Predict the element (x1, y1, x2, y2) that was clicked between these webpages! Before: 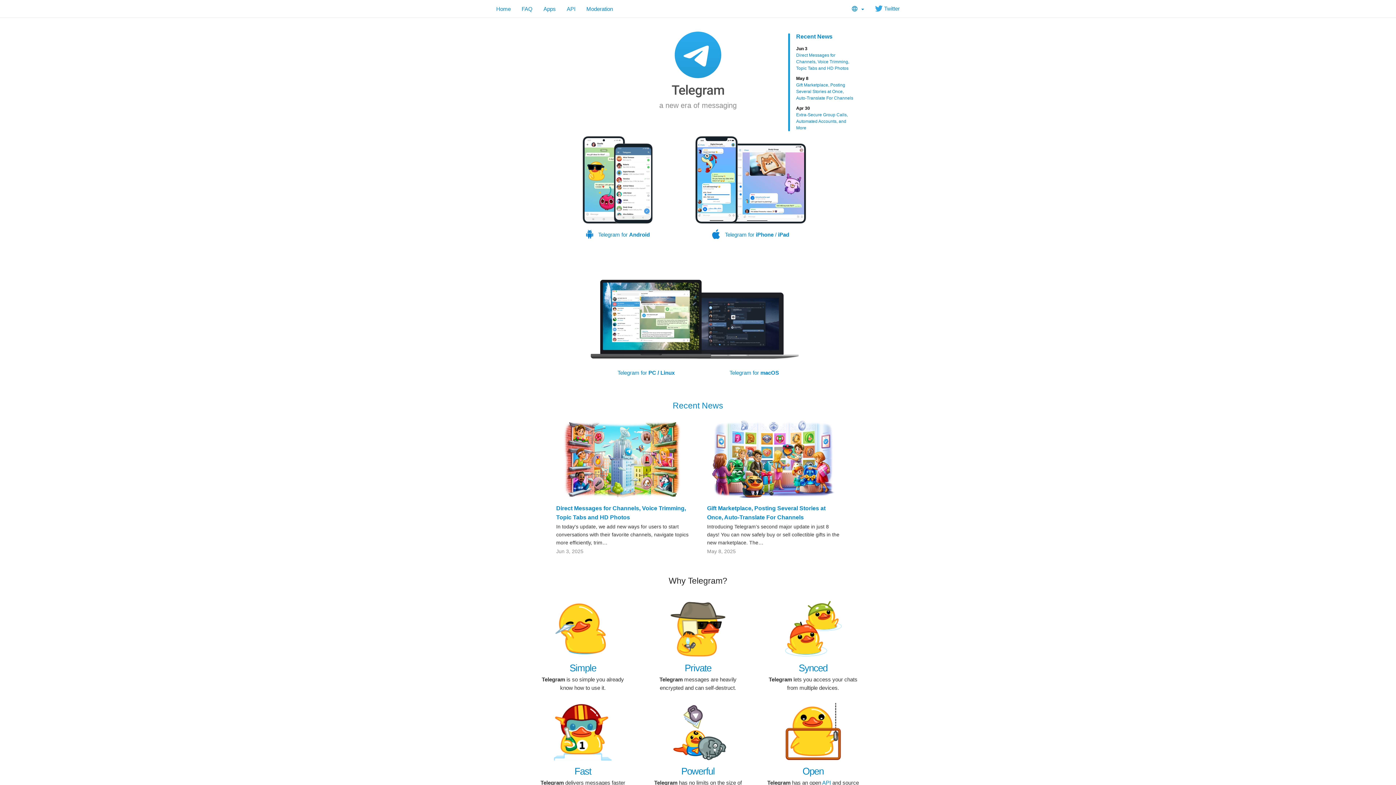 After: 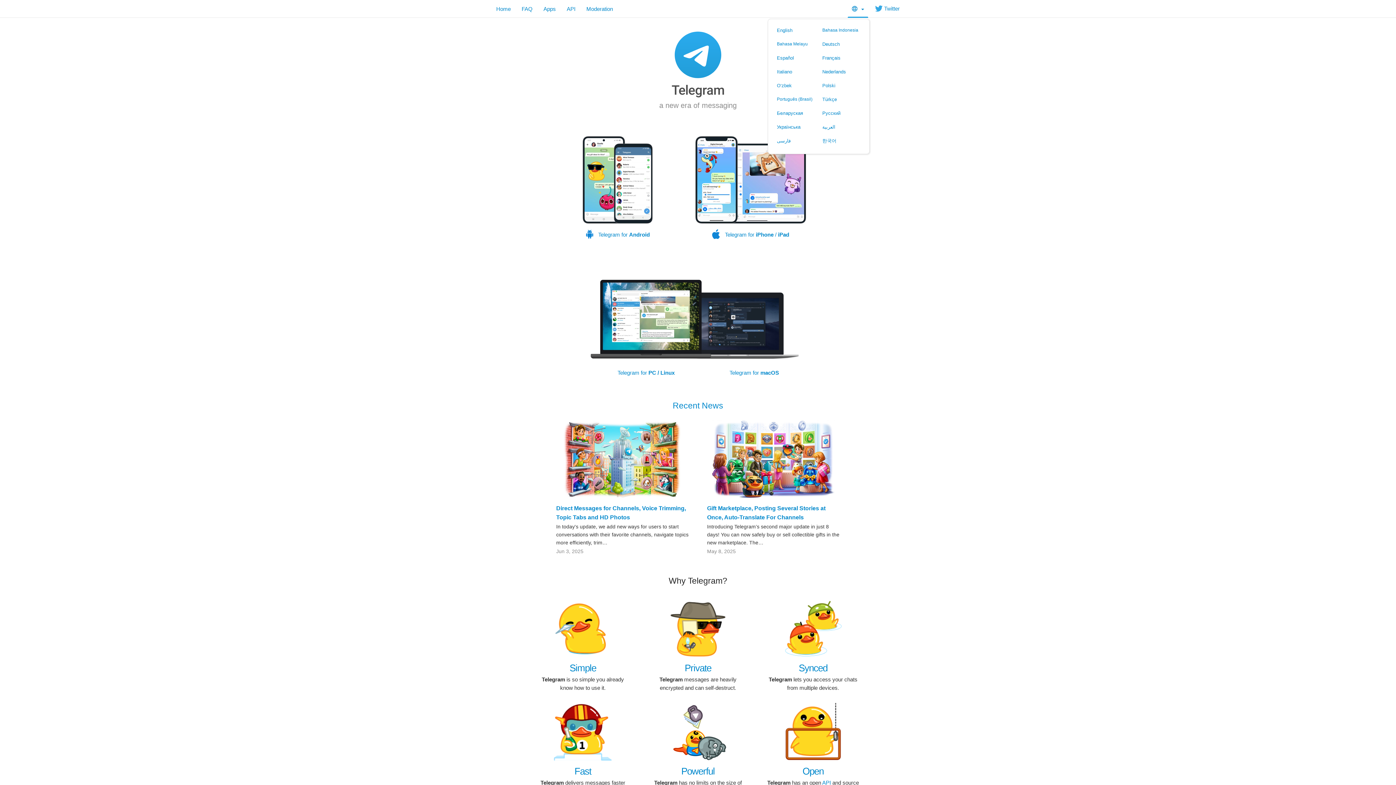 Action: label:   bbox: (846, 0, 869, 17)